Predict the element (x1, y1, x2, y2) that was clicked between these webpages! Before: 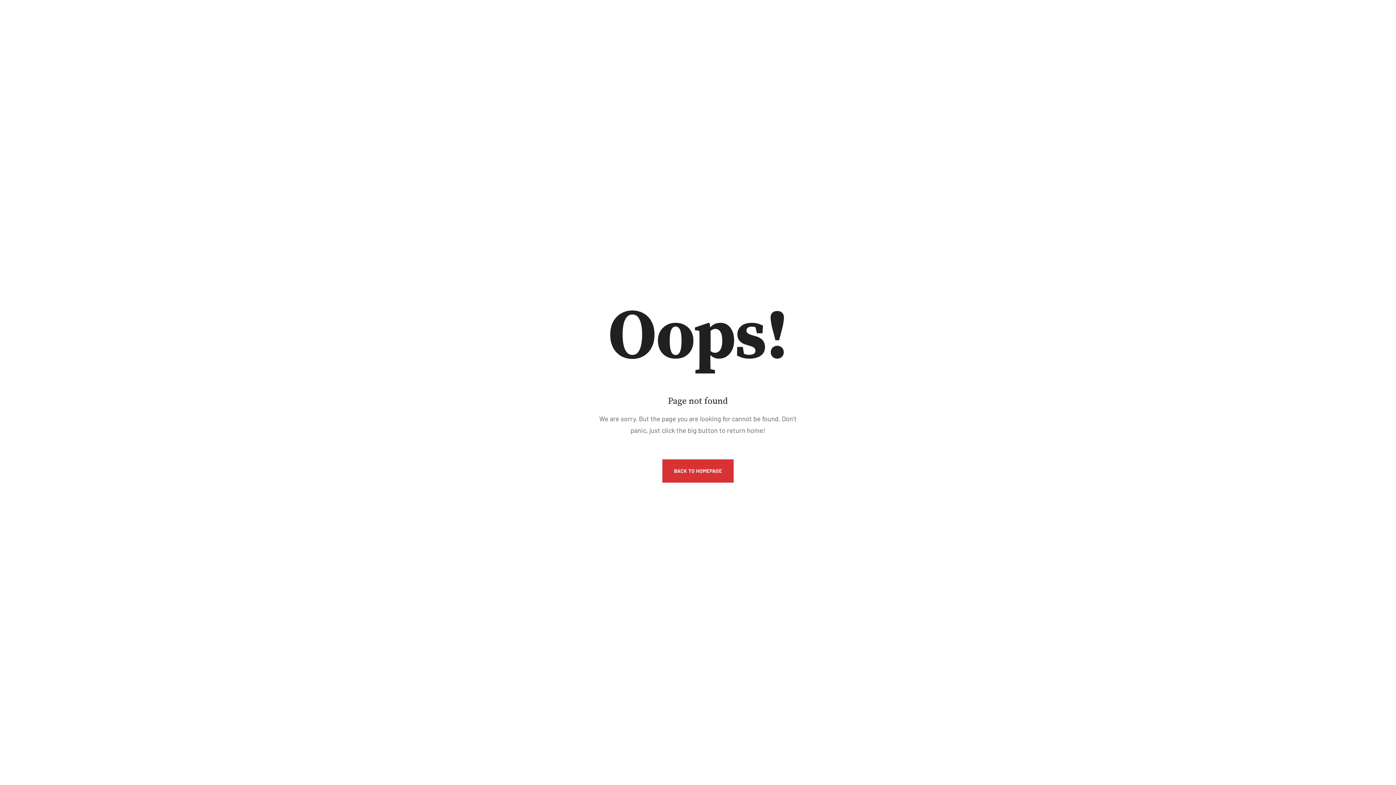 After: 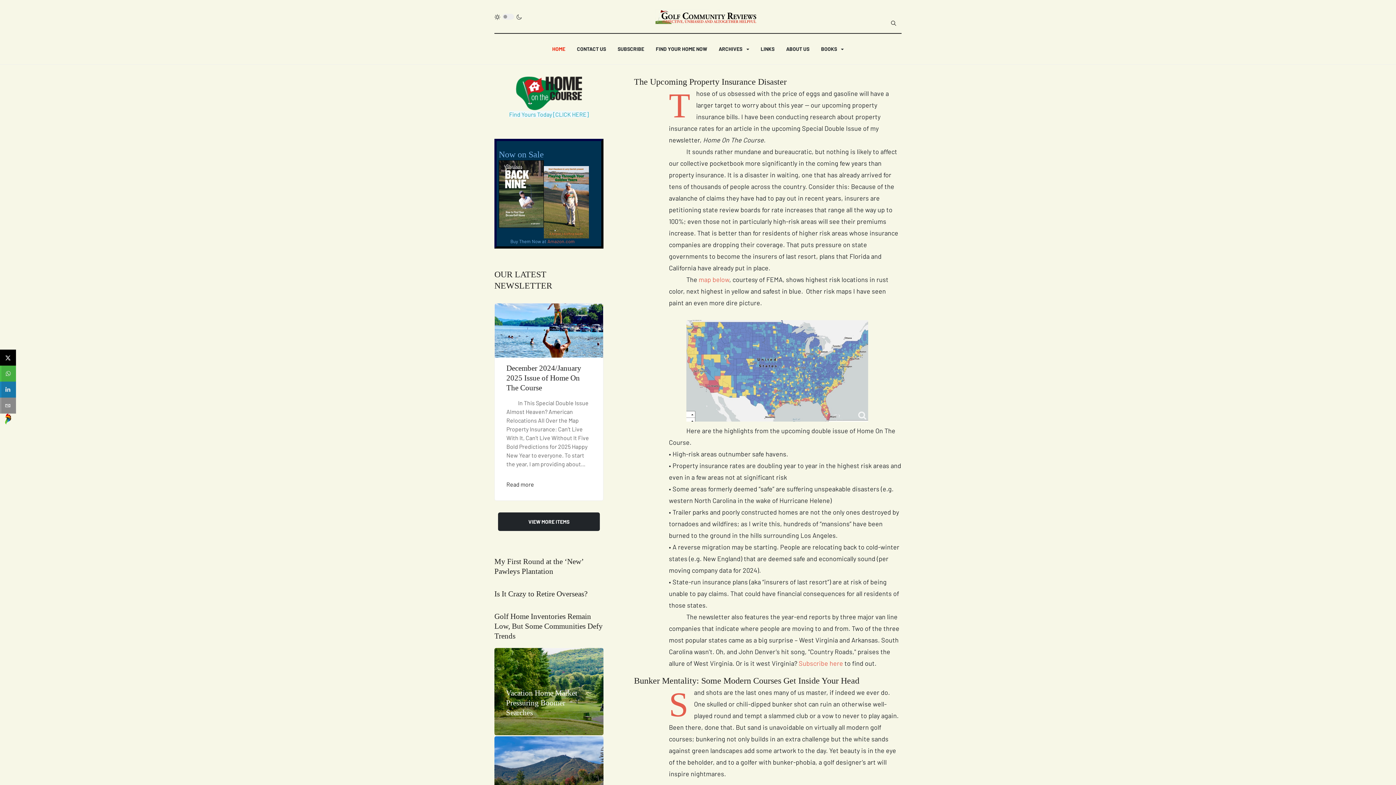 Action: bbox: (662, 459, 733, 482) label: BACK TO HOMEPAGE